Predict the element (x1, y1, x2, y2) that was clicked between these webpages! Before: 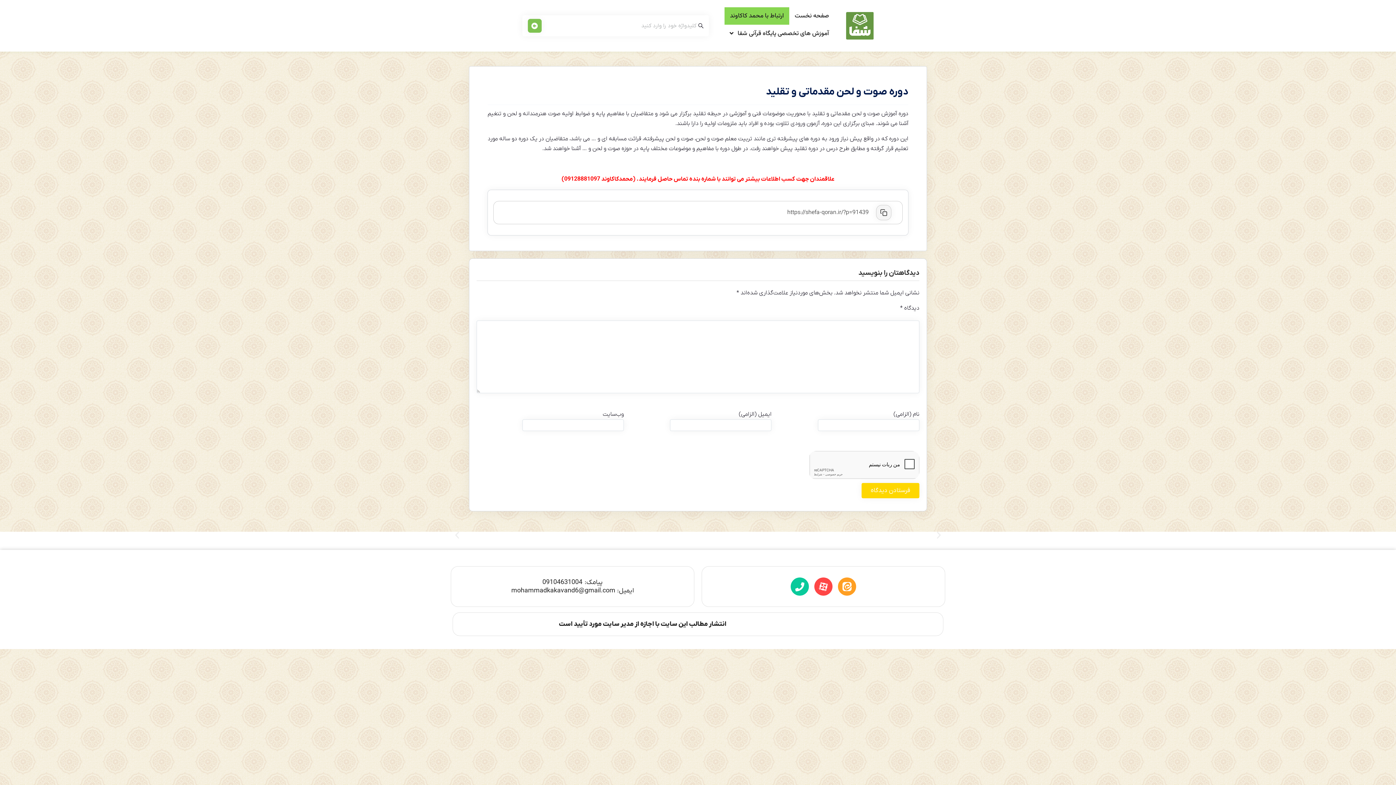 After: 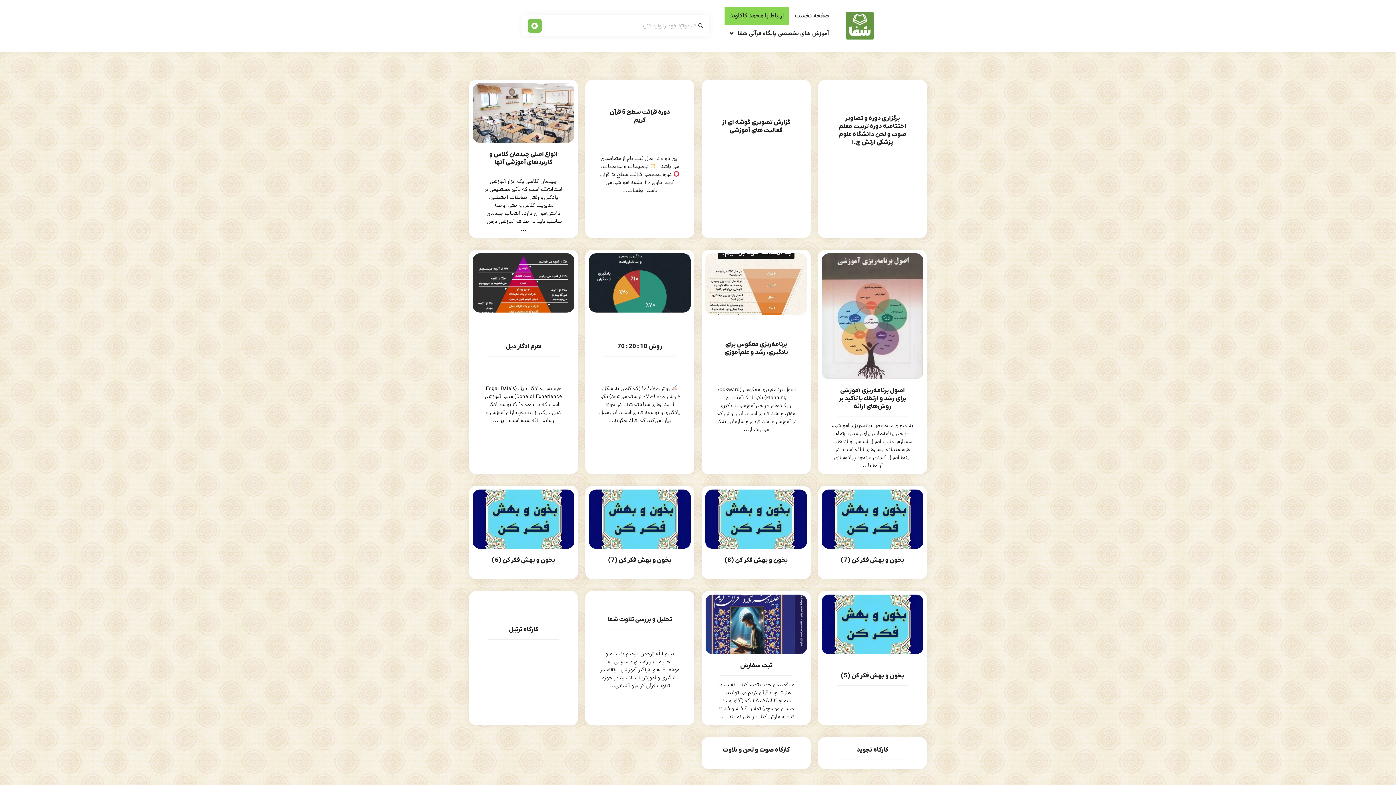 Action: bbox: (527, 18, 541, 32)